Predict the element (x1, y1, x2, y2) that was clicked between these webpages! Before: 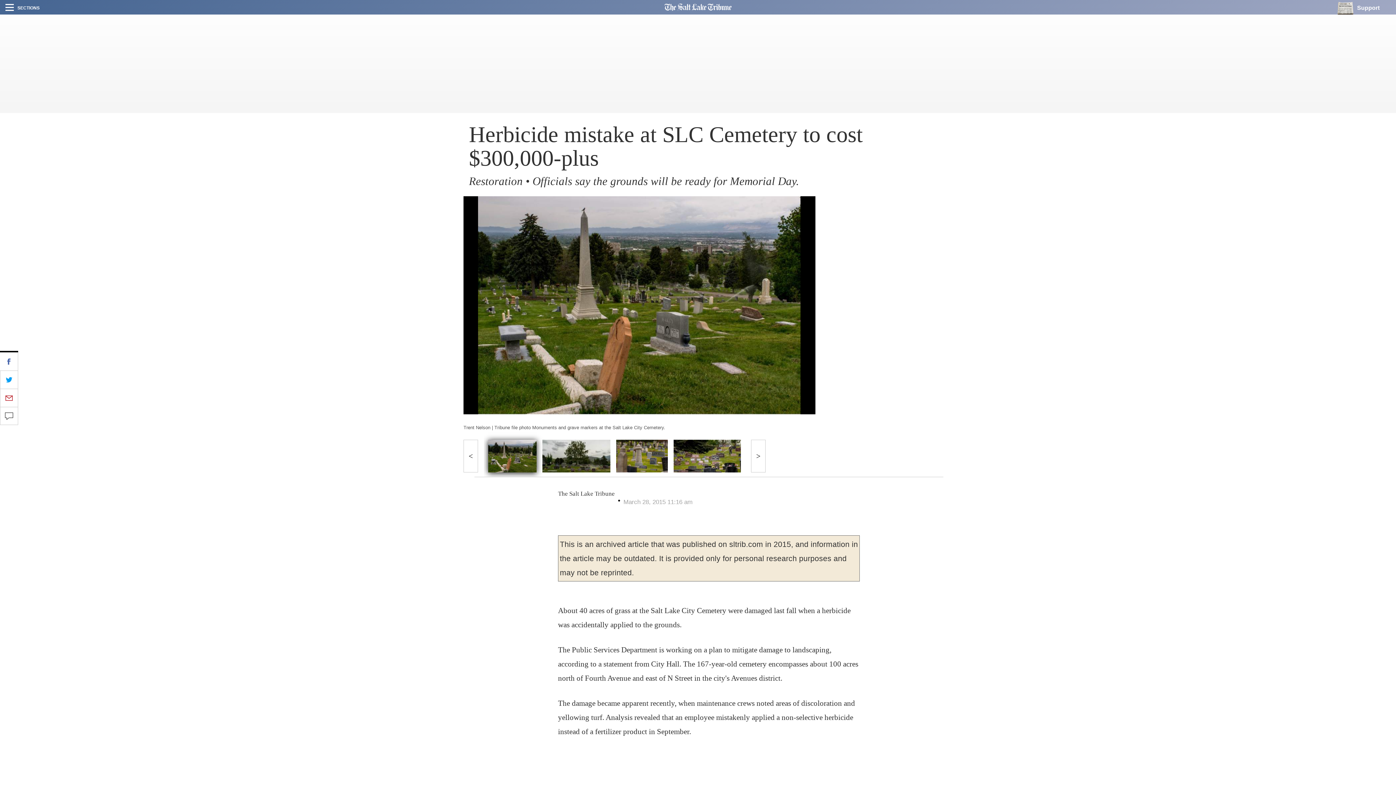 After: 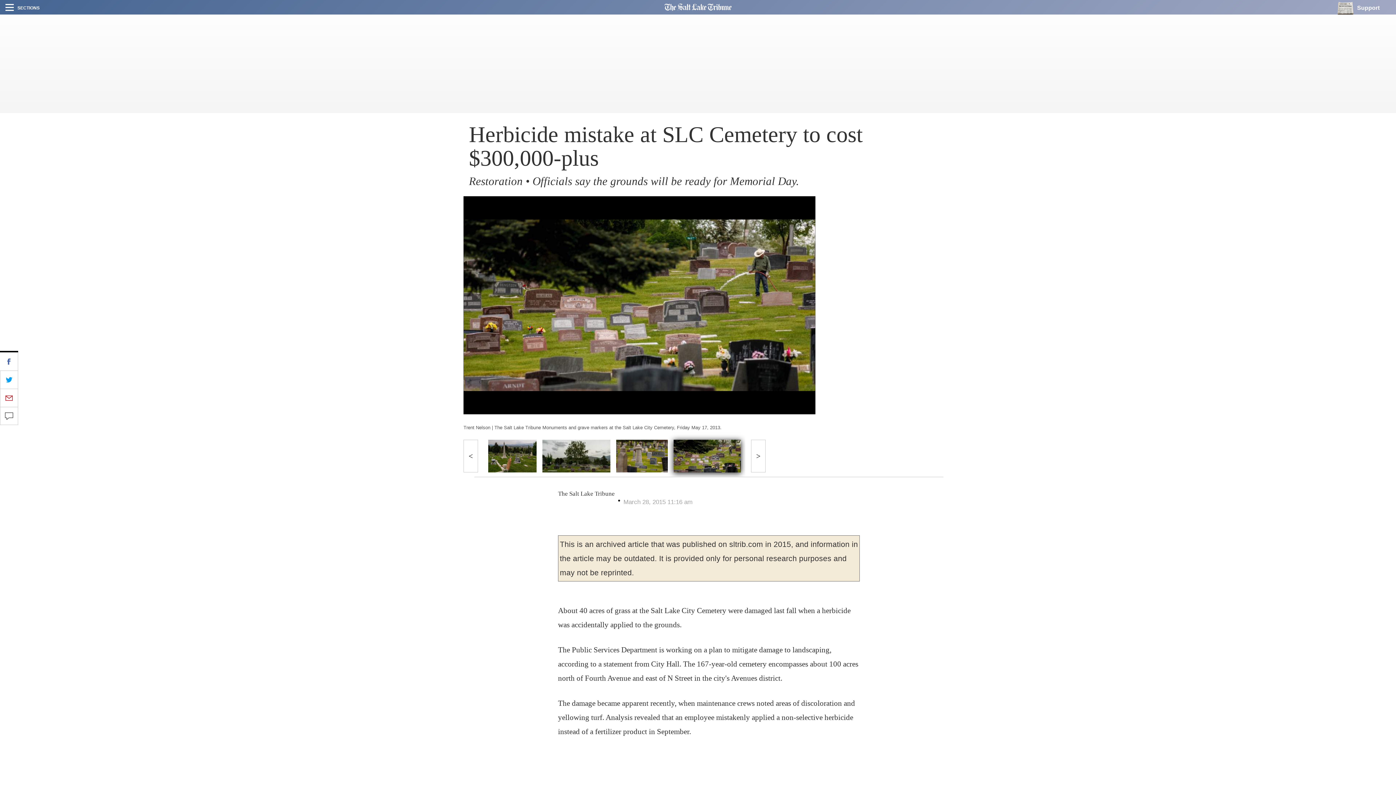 Action: bbox: (463, 439, 478, 472) label: <